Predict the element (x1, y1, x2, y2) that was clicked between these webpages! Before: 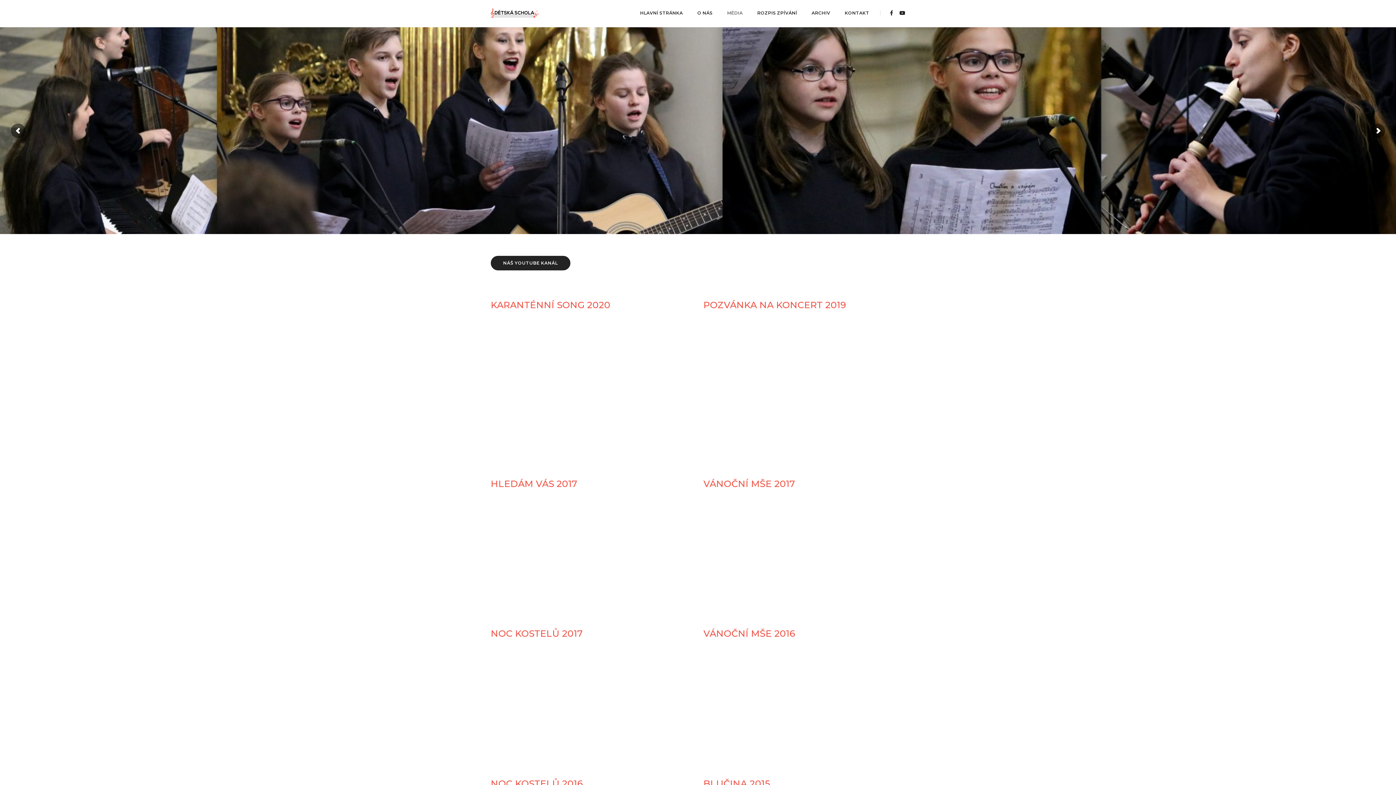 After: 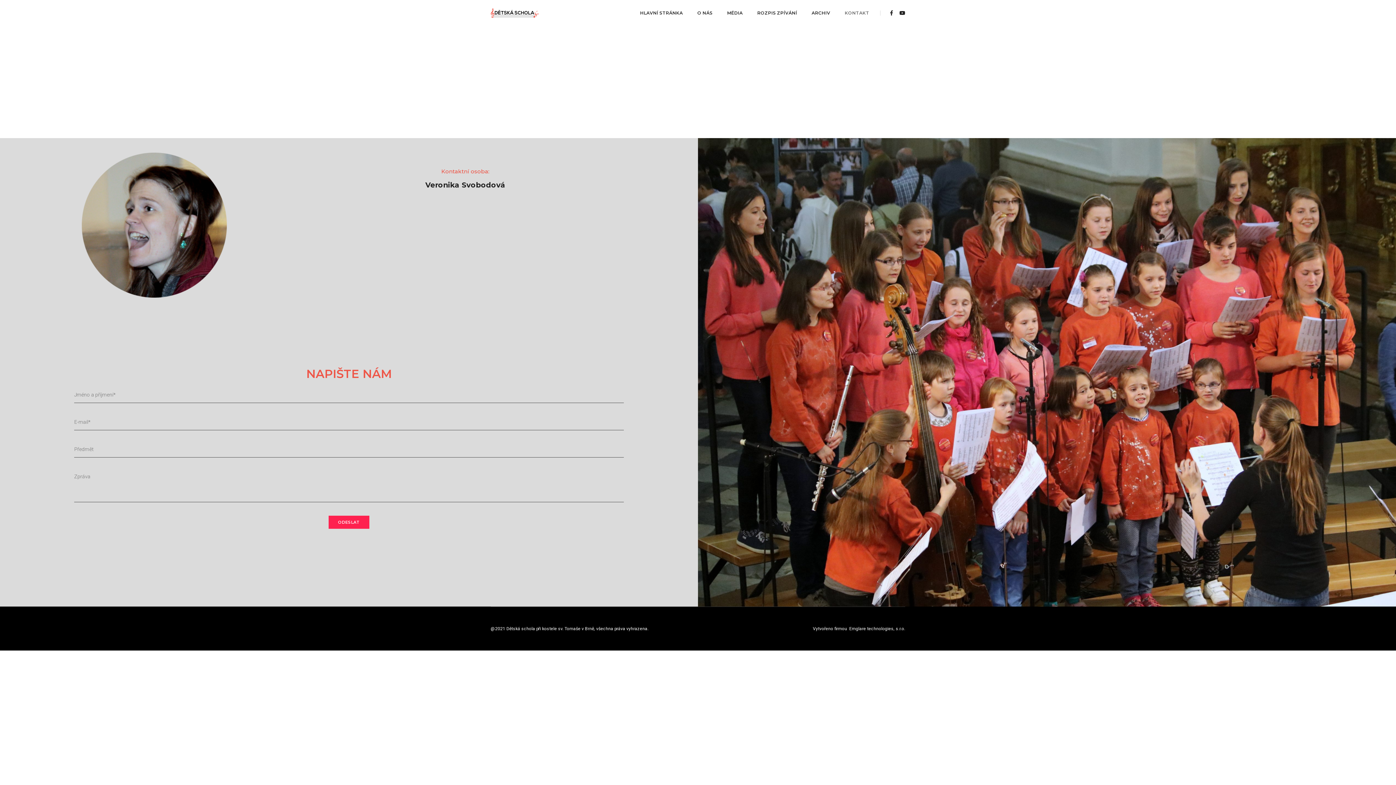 Action: bbox: (844, 0, 869, 26) label: KONTAKT